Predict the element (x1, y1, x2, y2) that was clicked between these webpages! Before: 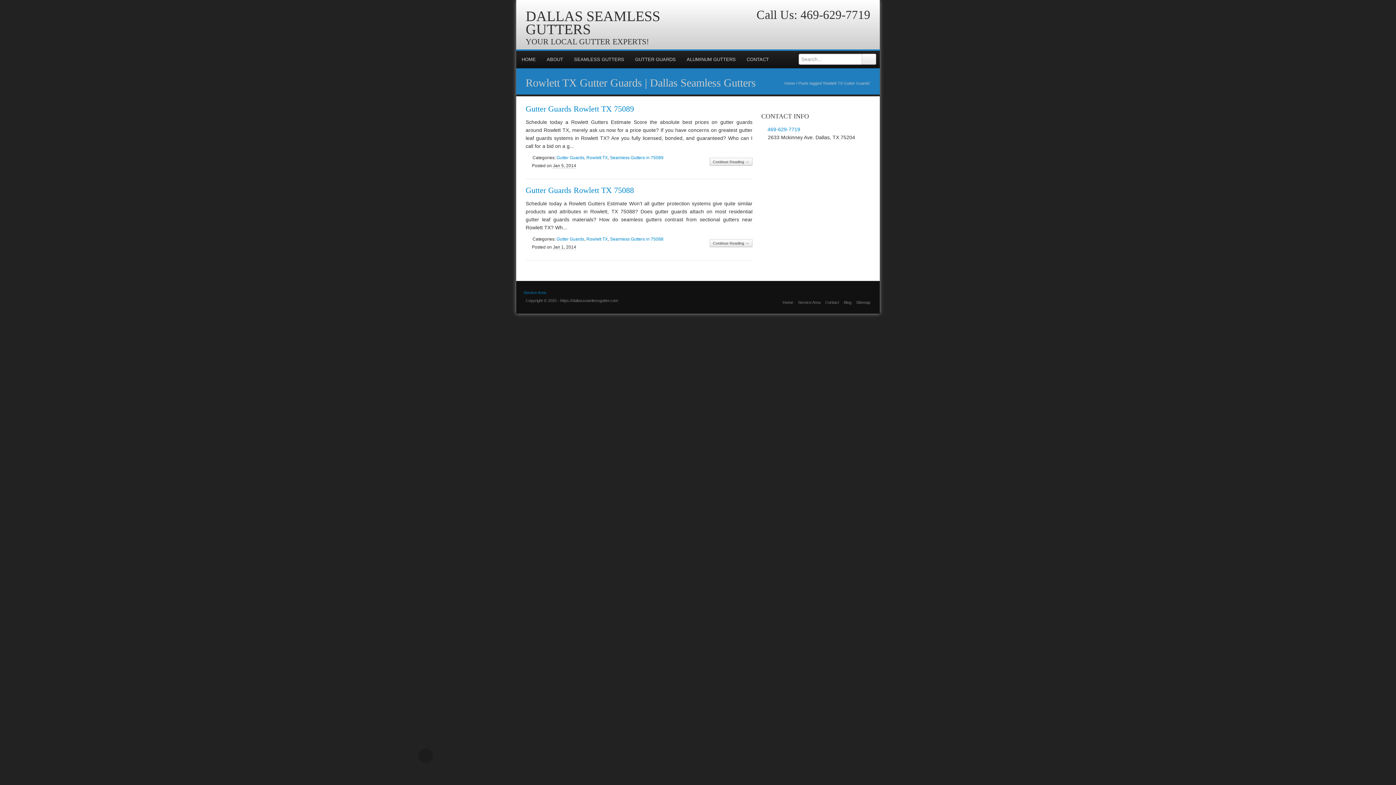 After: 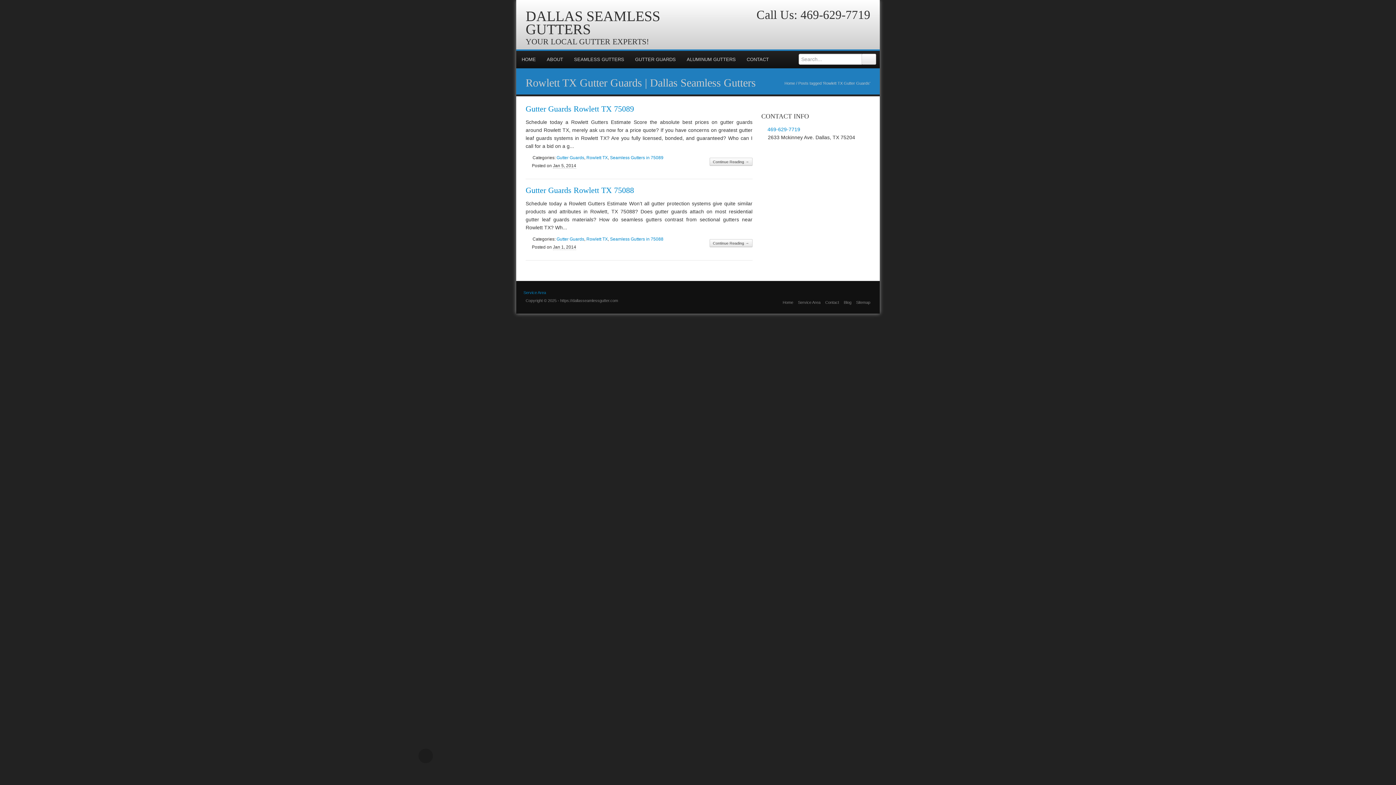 Action: bbox: (857, 141, 868, 153)